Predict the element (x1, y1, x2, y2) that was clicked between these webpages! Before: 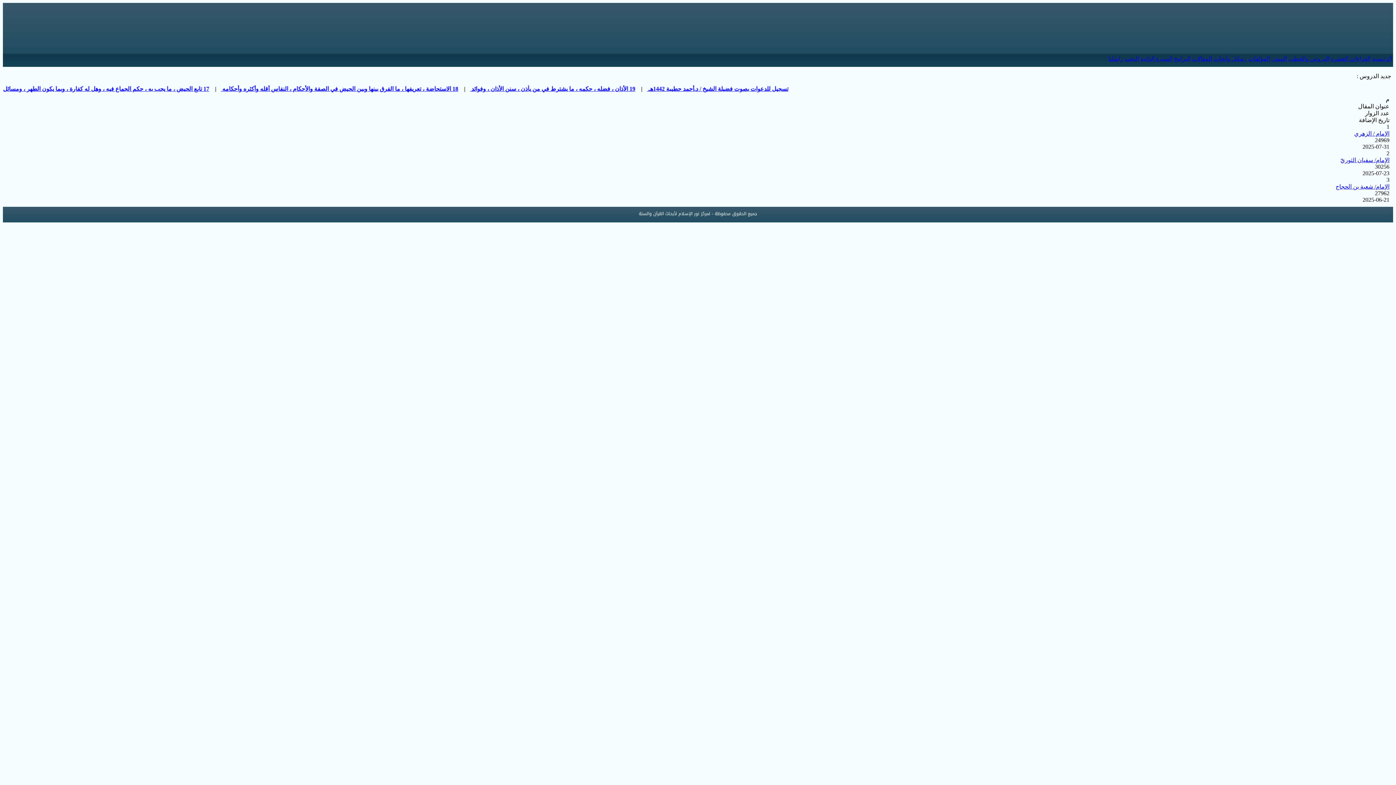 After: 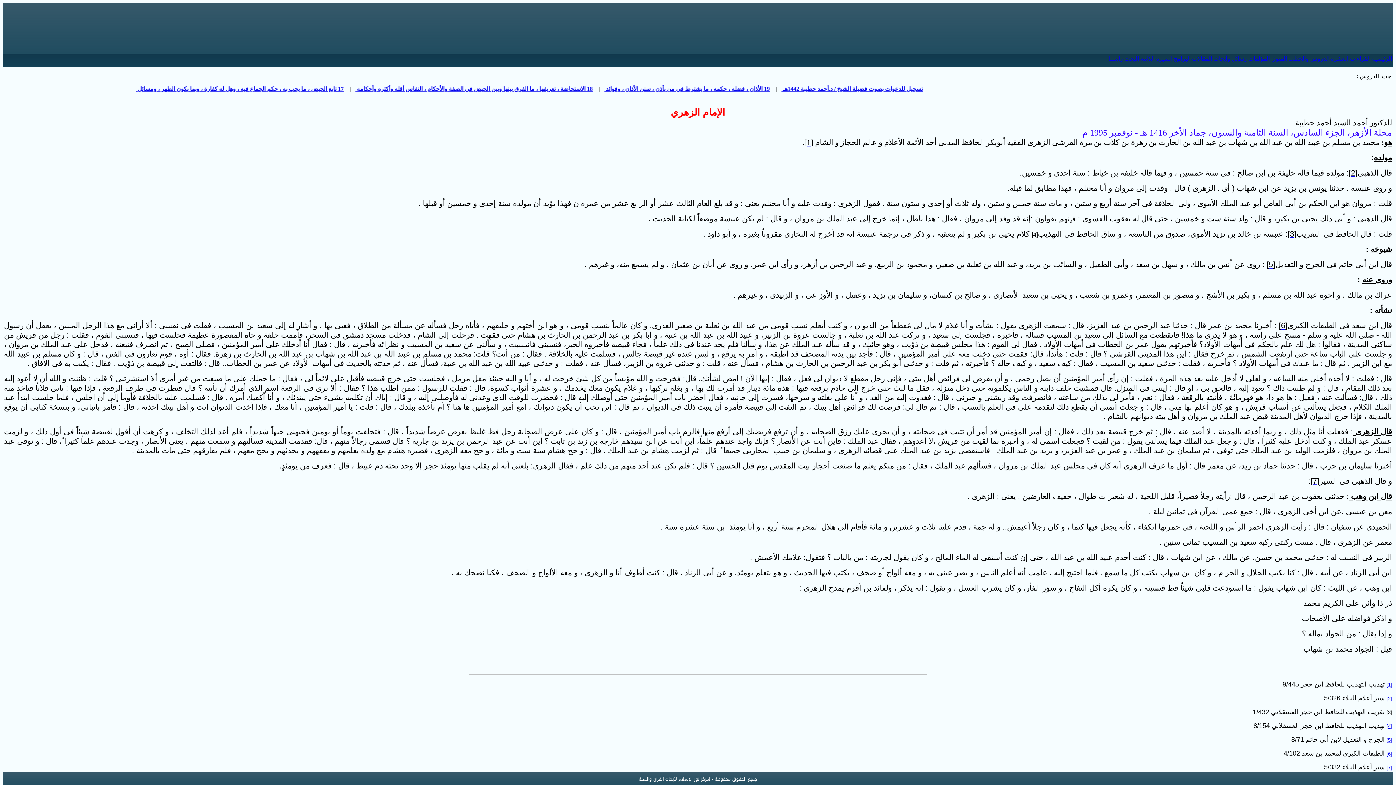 Action: bbox: (1354, 130, 1389, 136) label: الإمام / الزهري